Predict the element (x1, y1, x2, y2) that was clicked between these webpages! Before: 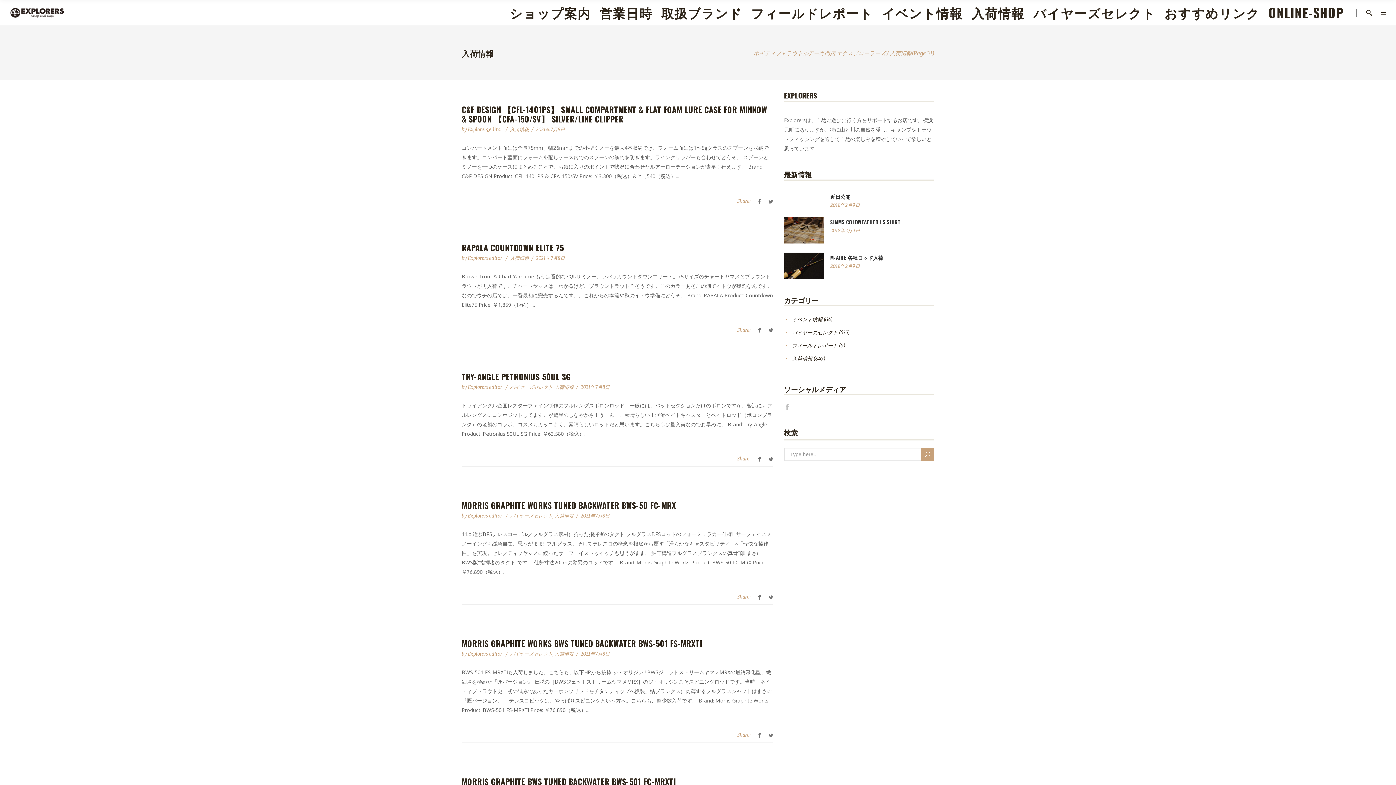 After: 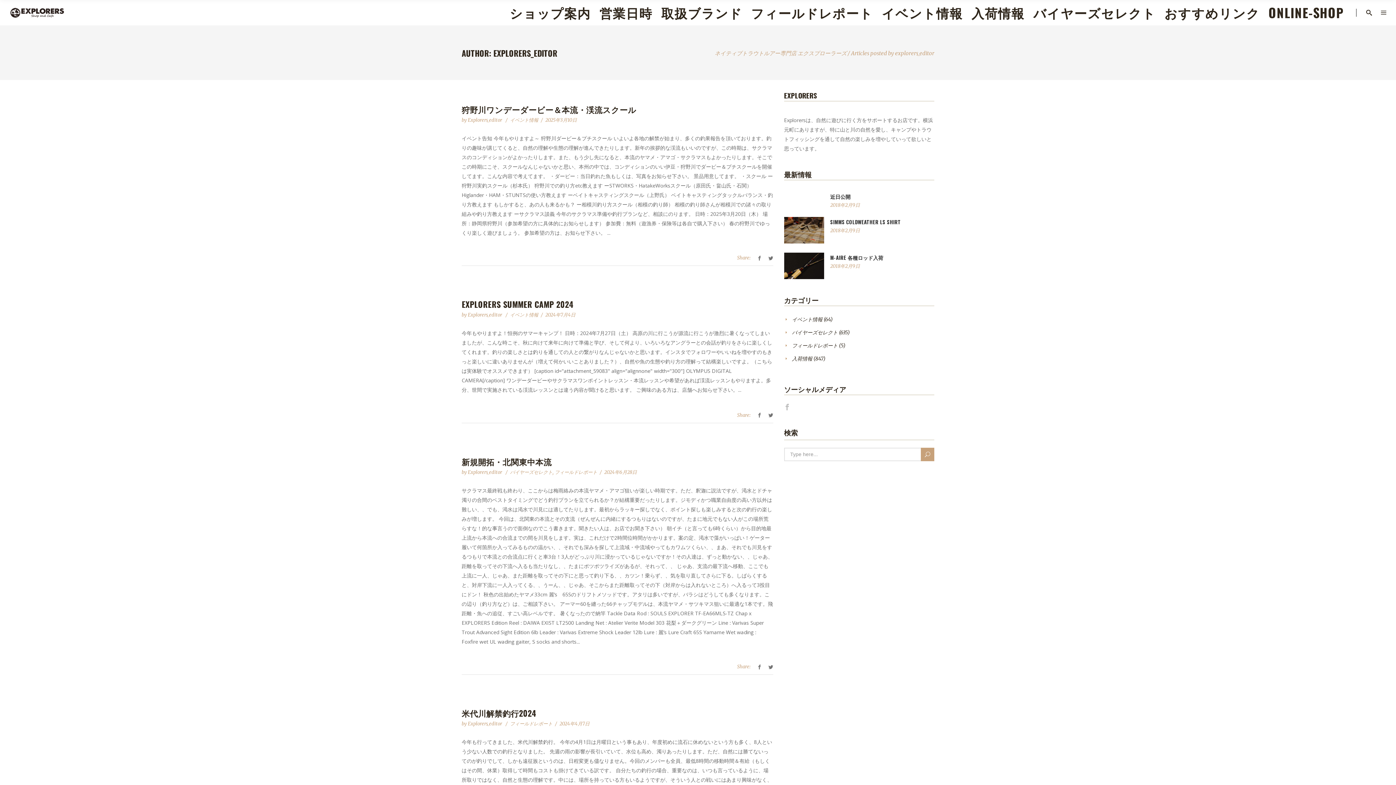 Action: bbox: (468, 513, 503, 519) label: Explorers_editor 